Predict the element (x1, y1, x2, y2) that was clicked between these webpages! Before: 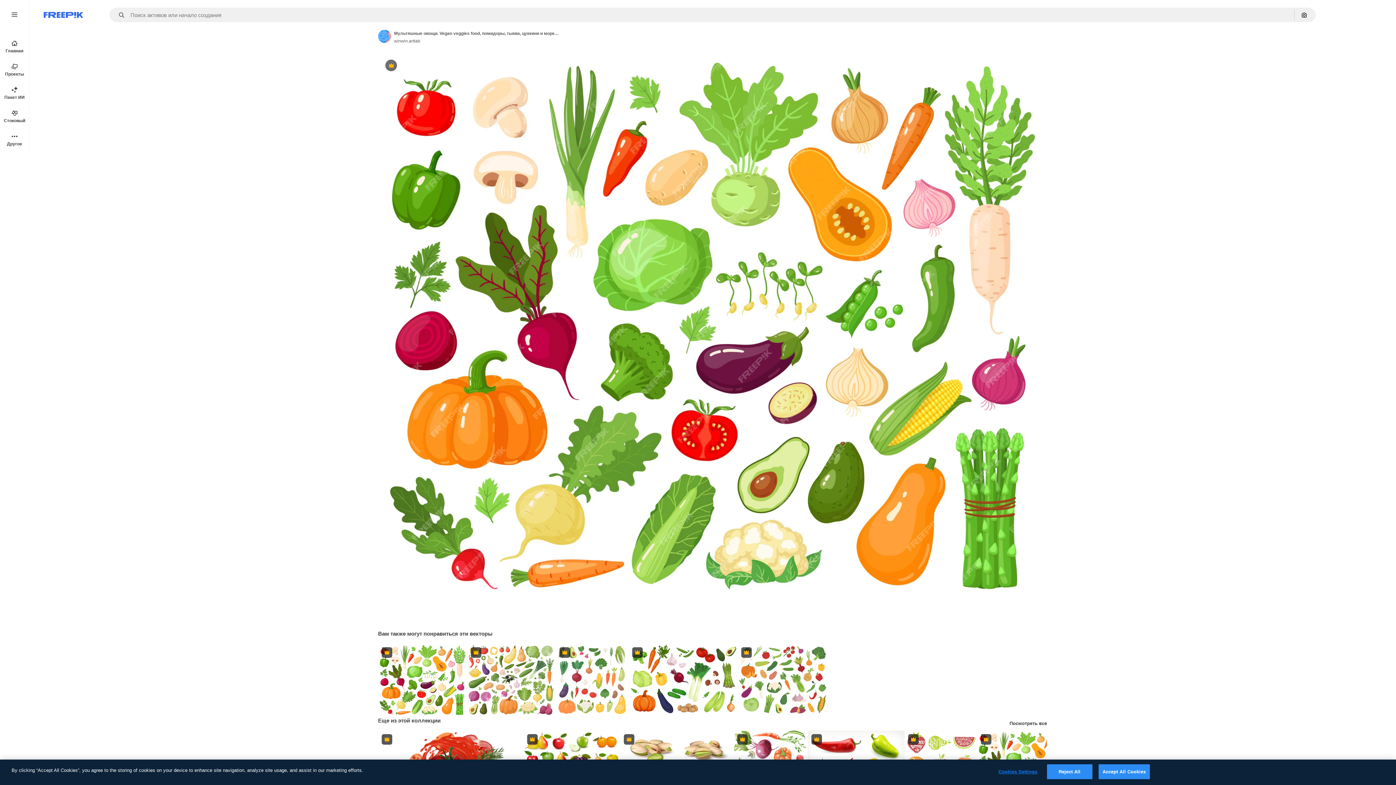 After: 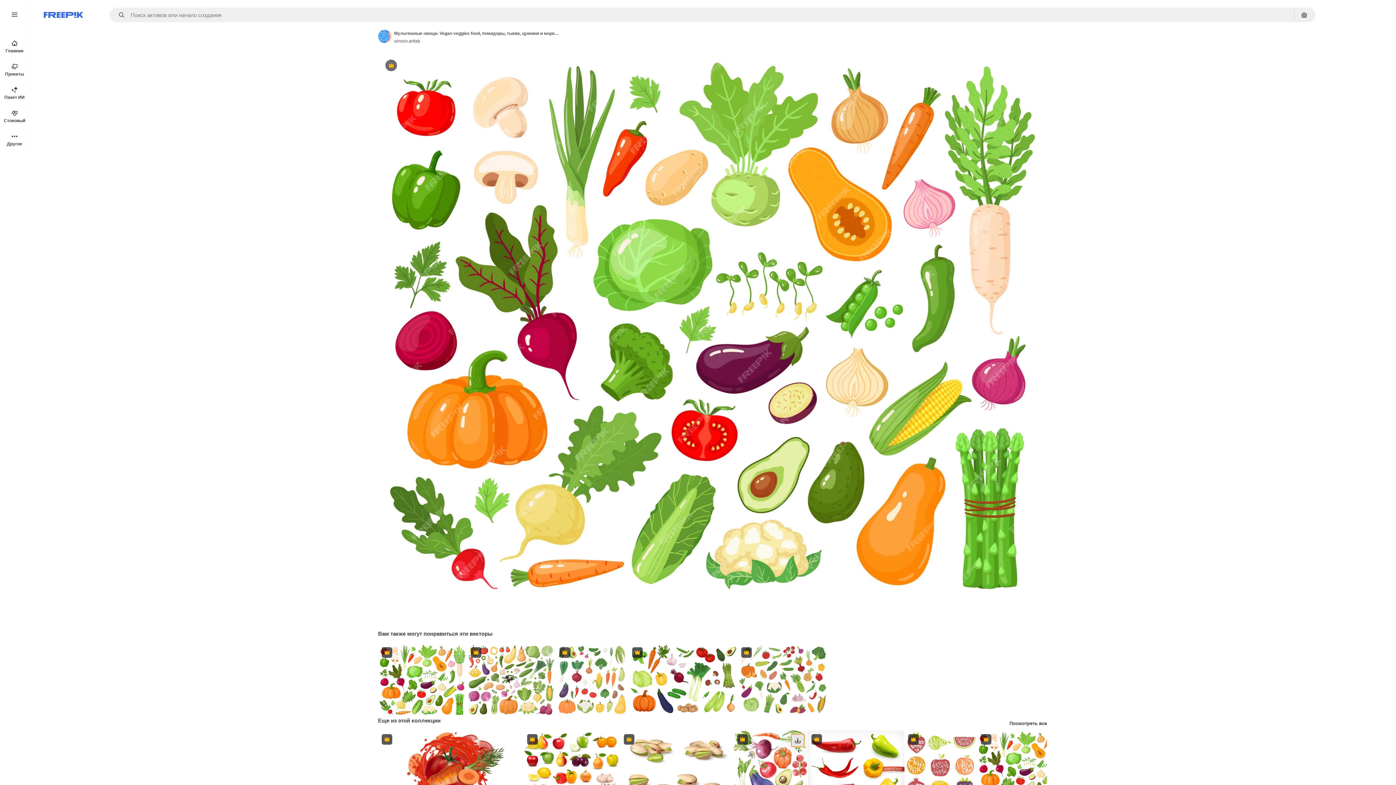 Action: bbox: (791, 734, 804, 747) label: Скачать